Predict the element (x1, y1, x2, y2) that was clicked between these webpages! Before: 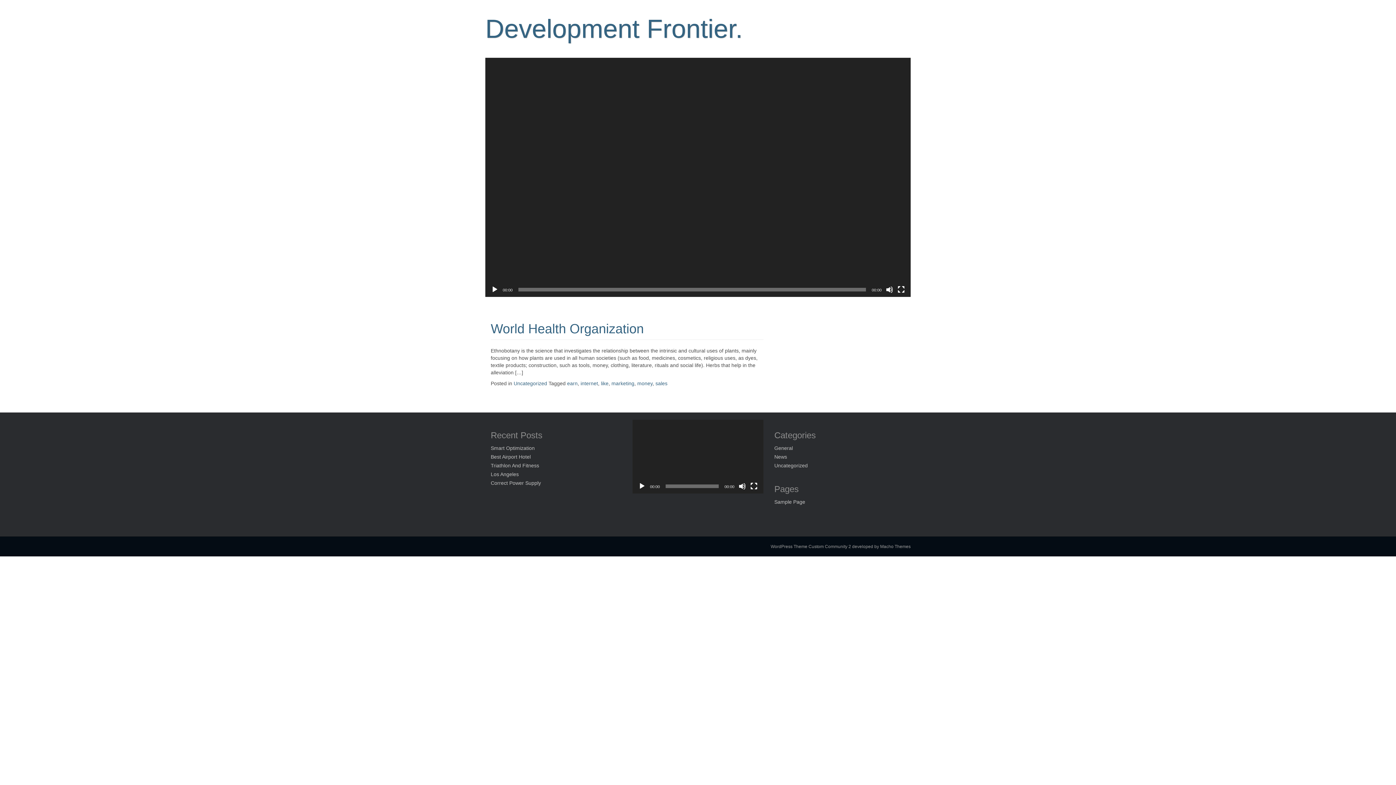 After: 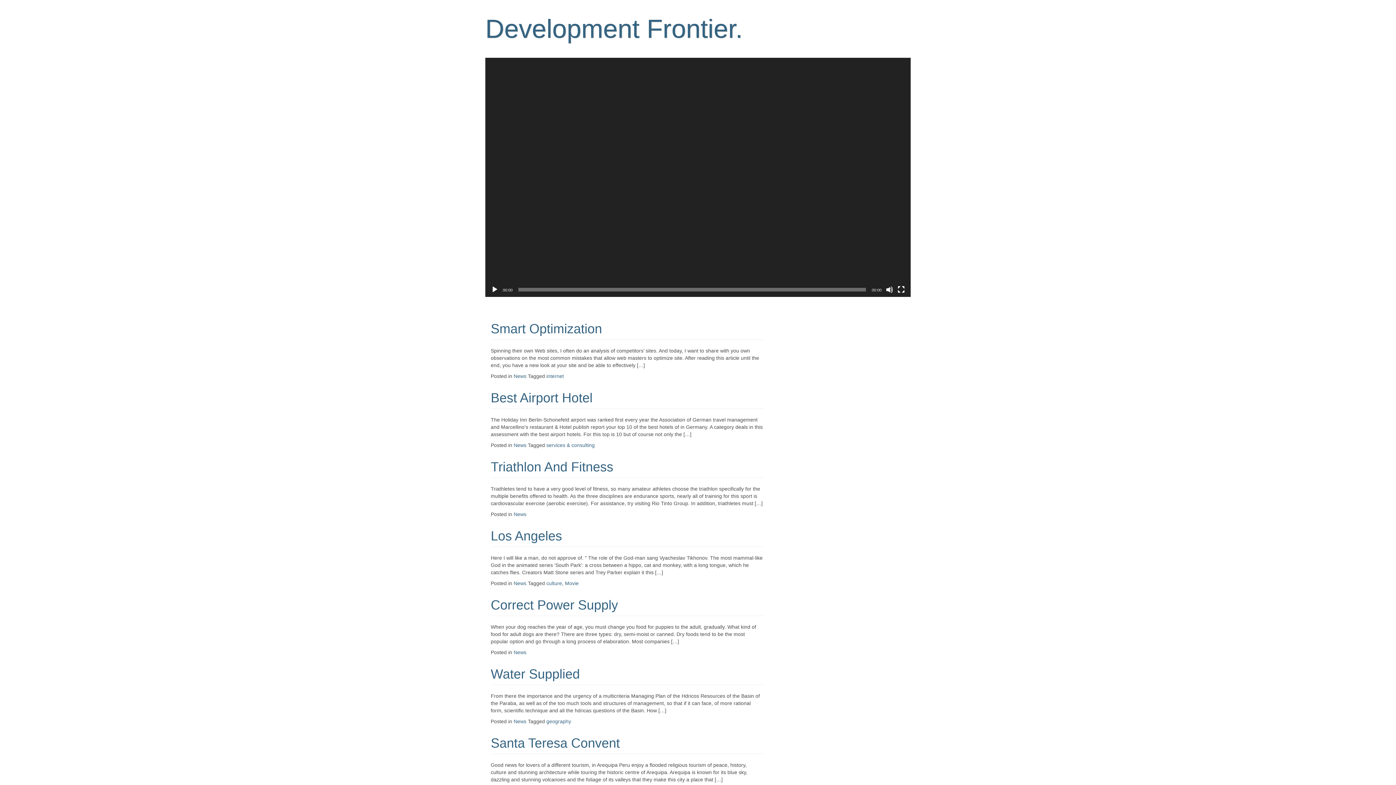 Action: label: News bbox: (774, 454, 787, 460)